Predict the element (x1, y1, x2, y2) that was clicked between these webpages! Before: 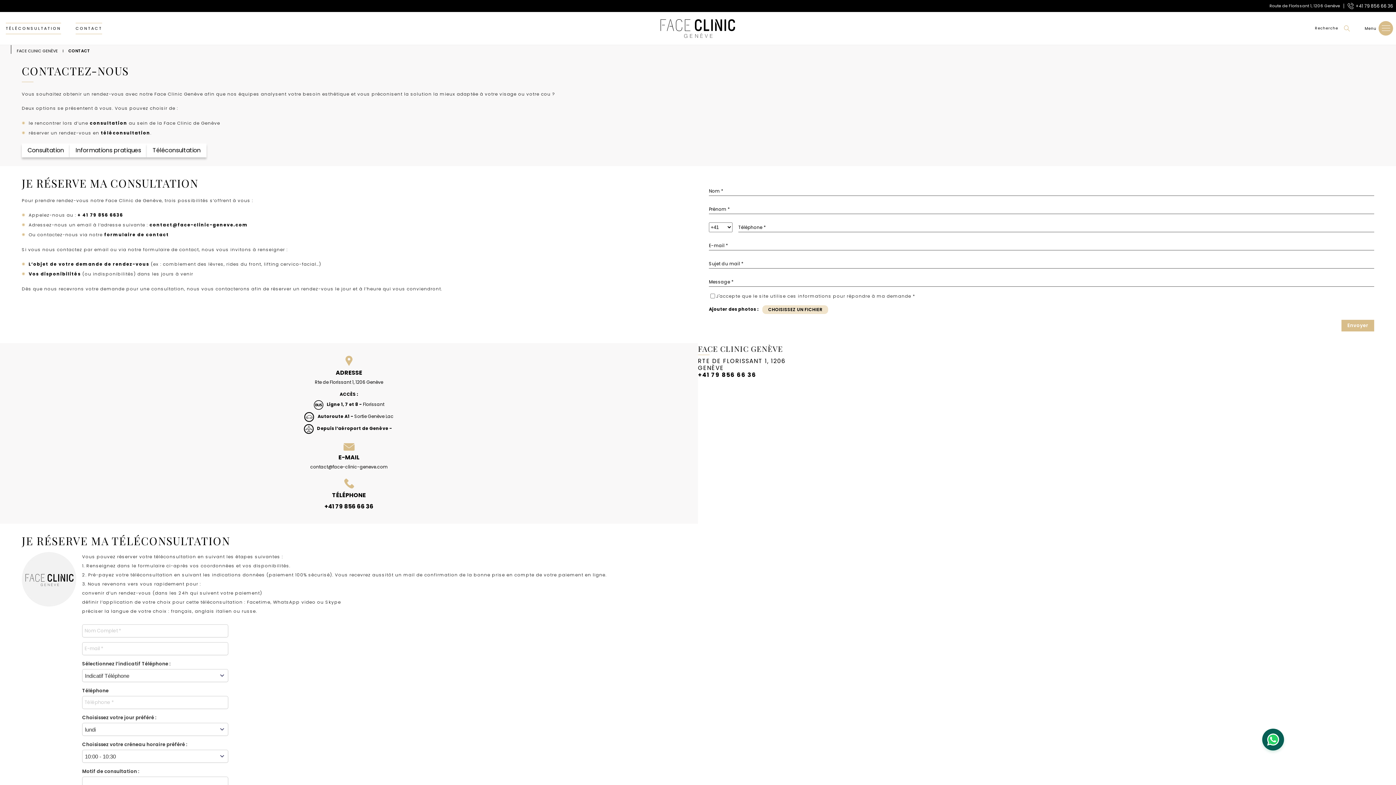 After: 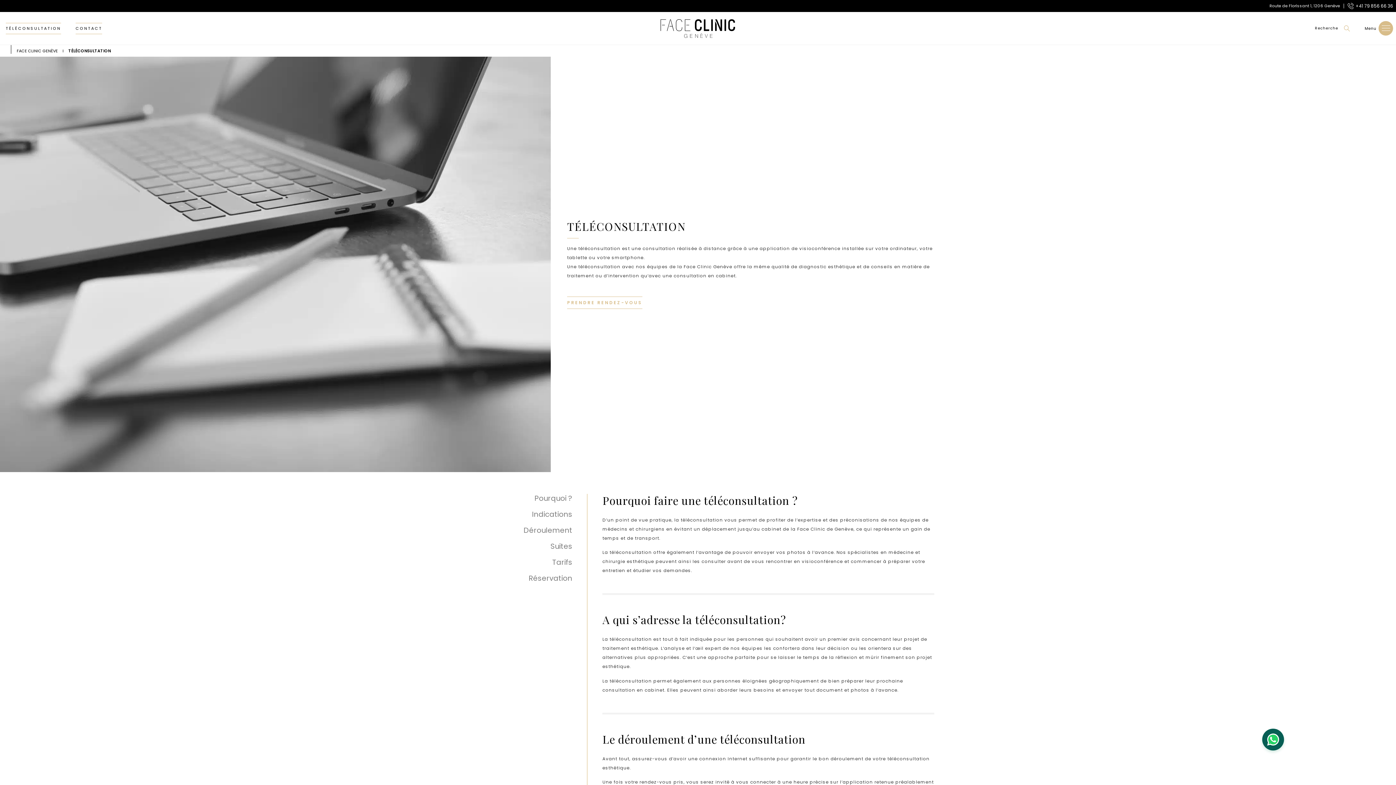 Action: bbox: (5, 22, 61, 34) label: TÉLÉCONSULTATION